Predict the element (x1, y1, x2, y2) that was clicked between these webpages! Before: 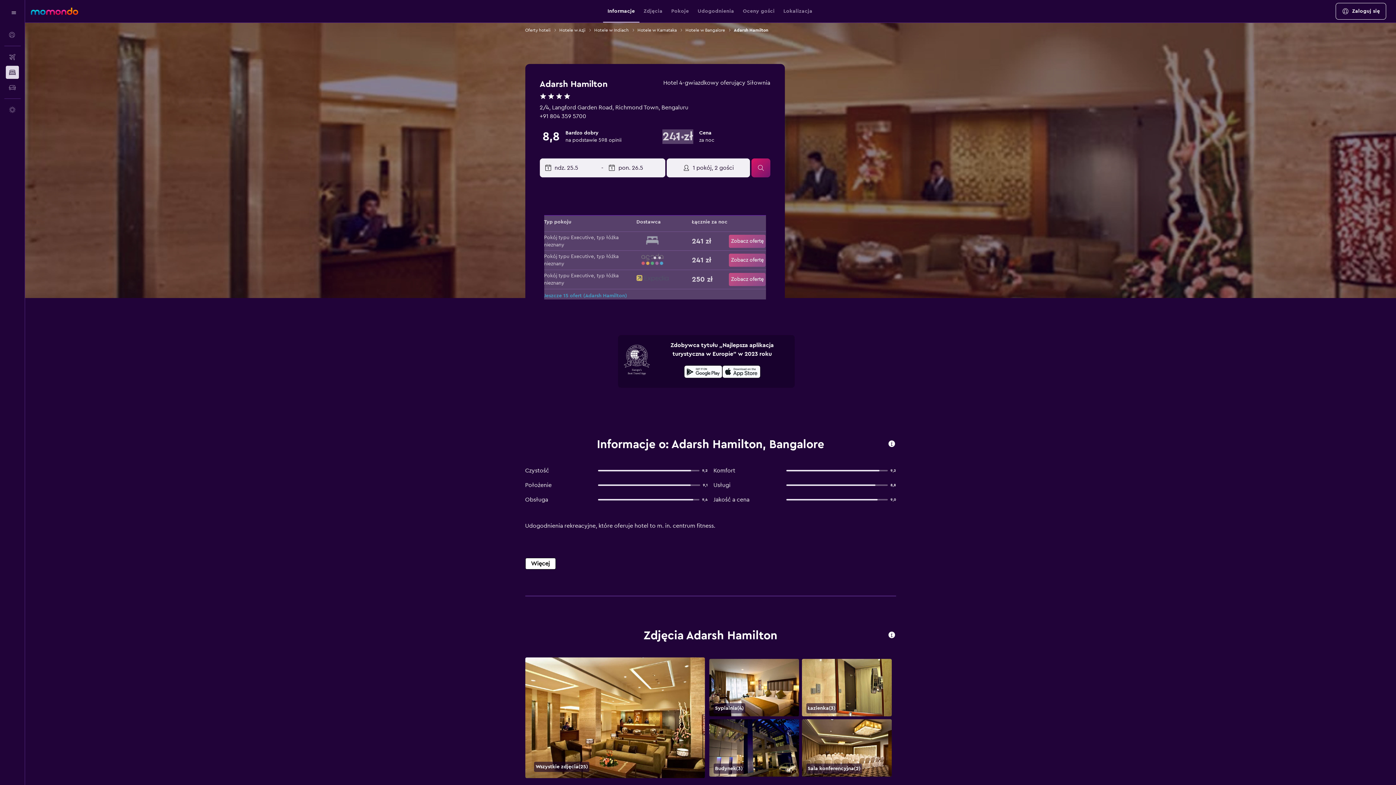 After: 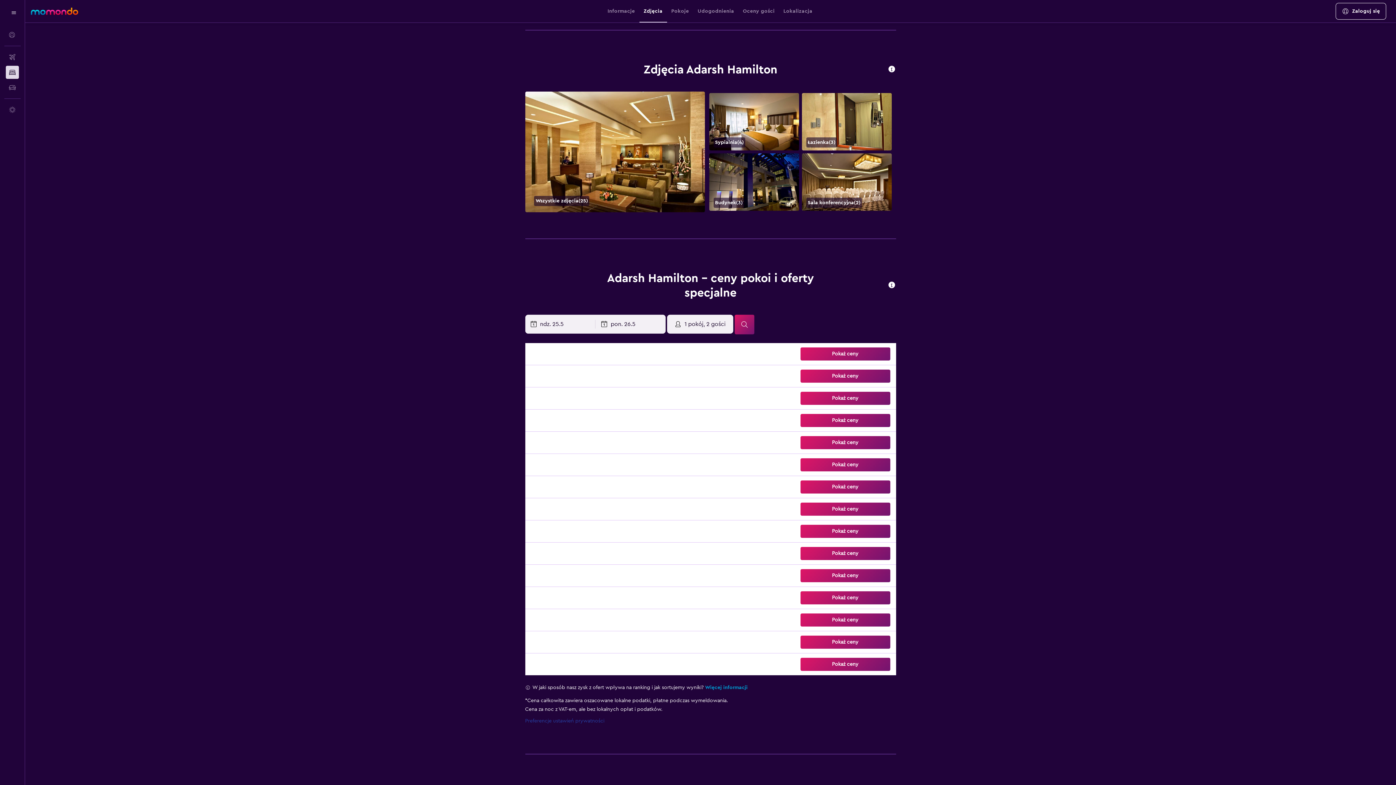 Action: label: Zdjęcia bbox: (643, 0, 662, 22)